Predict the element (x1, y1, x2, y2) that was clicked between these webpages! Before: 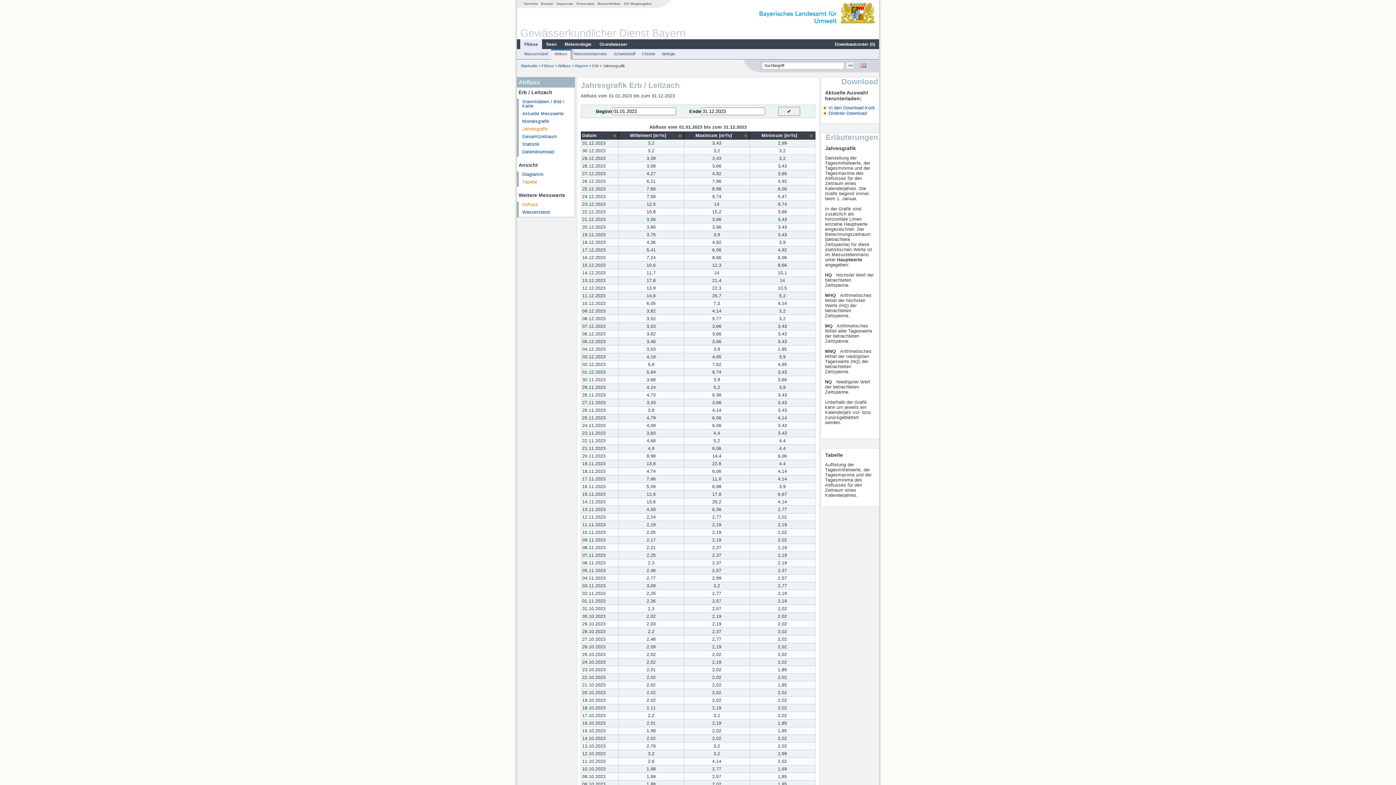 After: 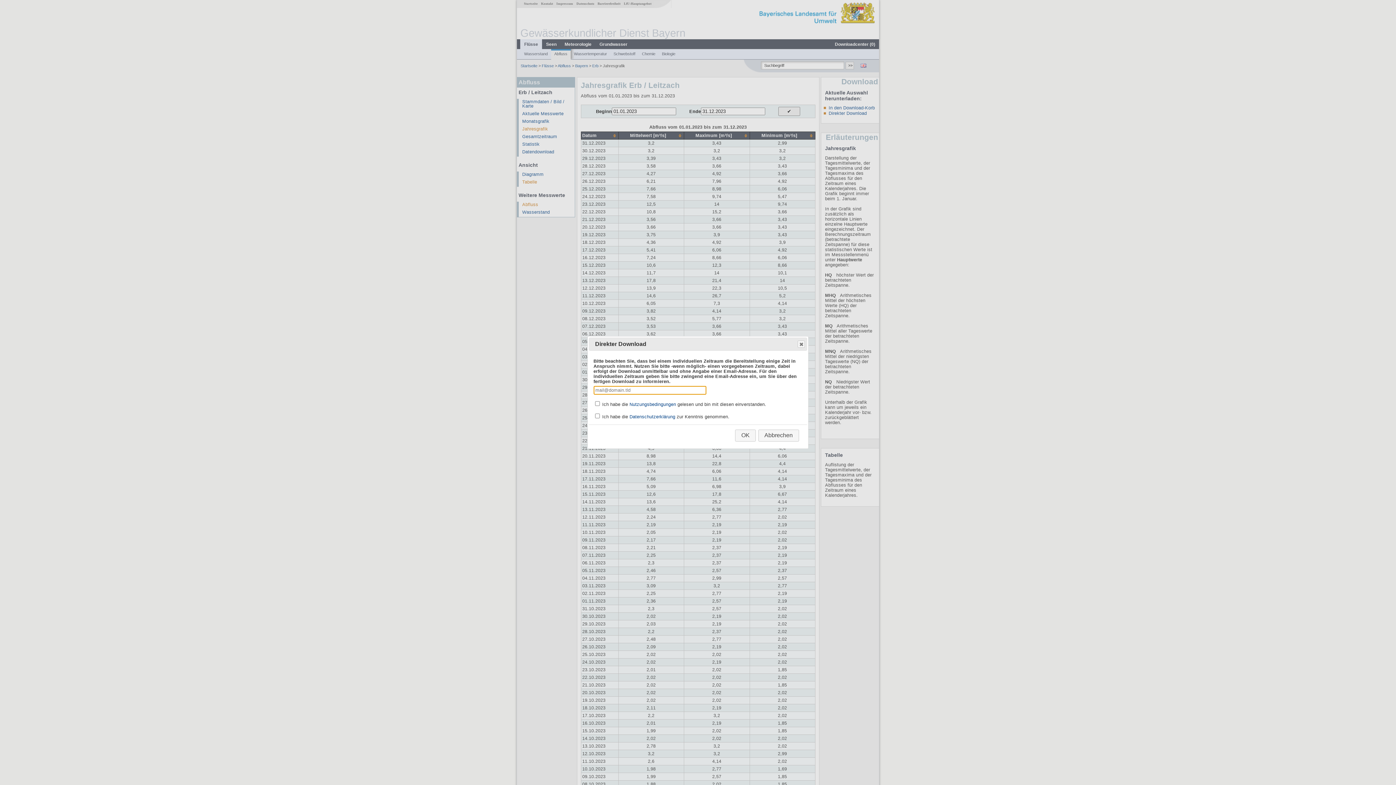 Action: bbox: (828, 110, 867, 115) label: Direkter Download